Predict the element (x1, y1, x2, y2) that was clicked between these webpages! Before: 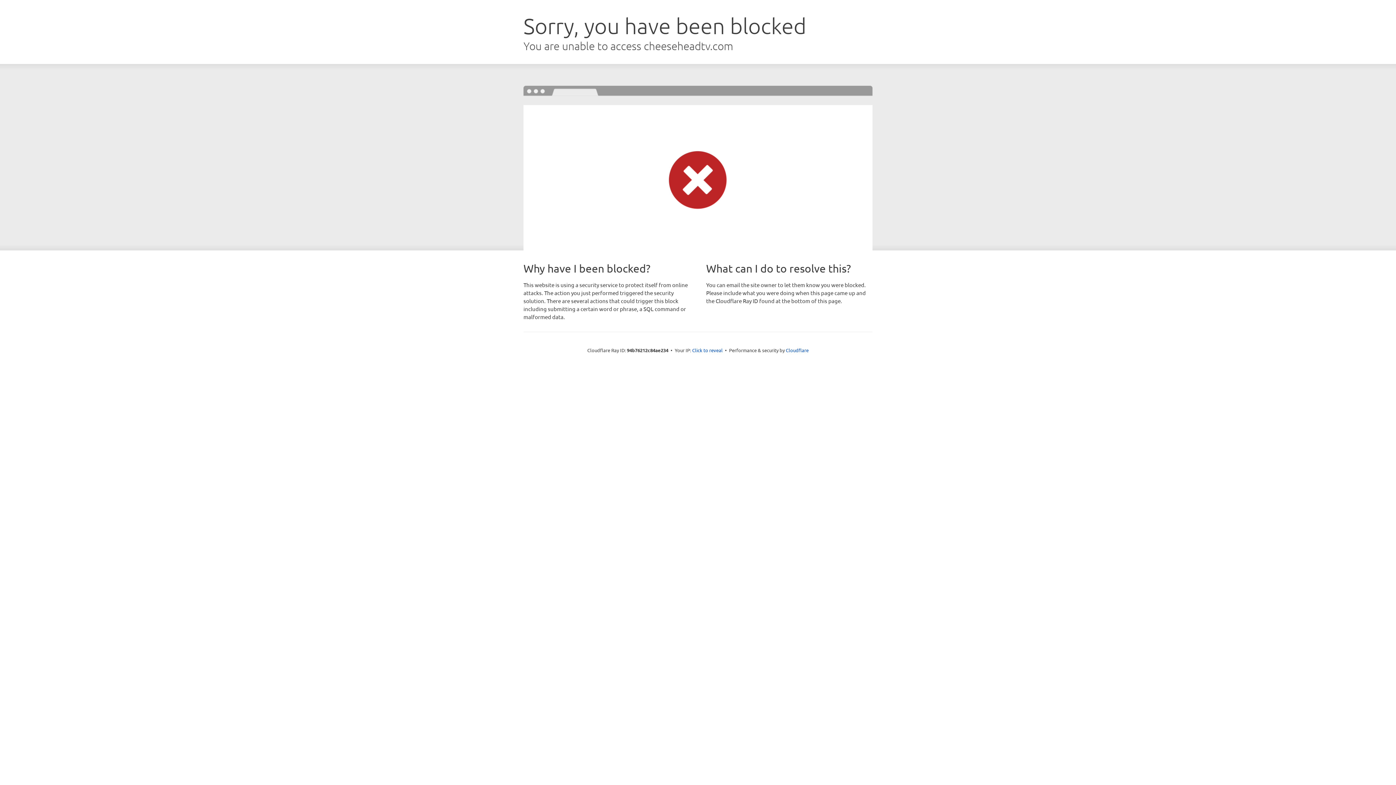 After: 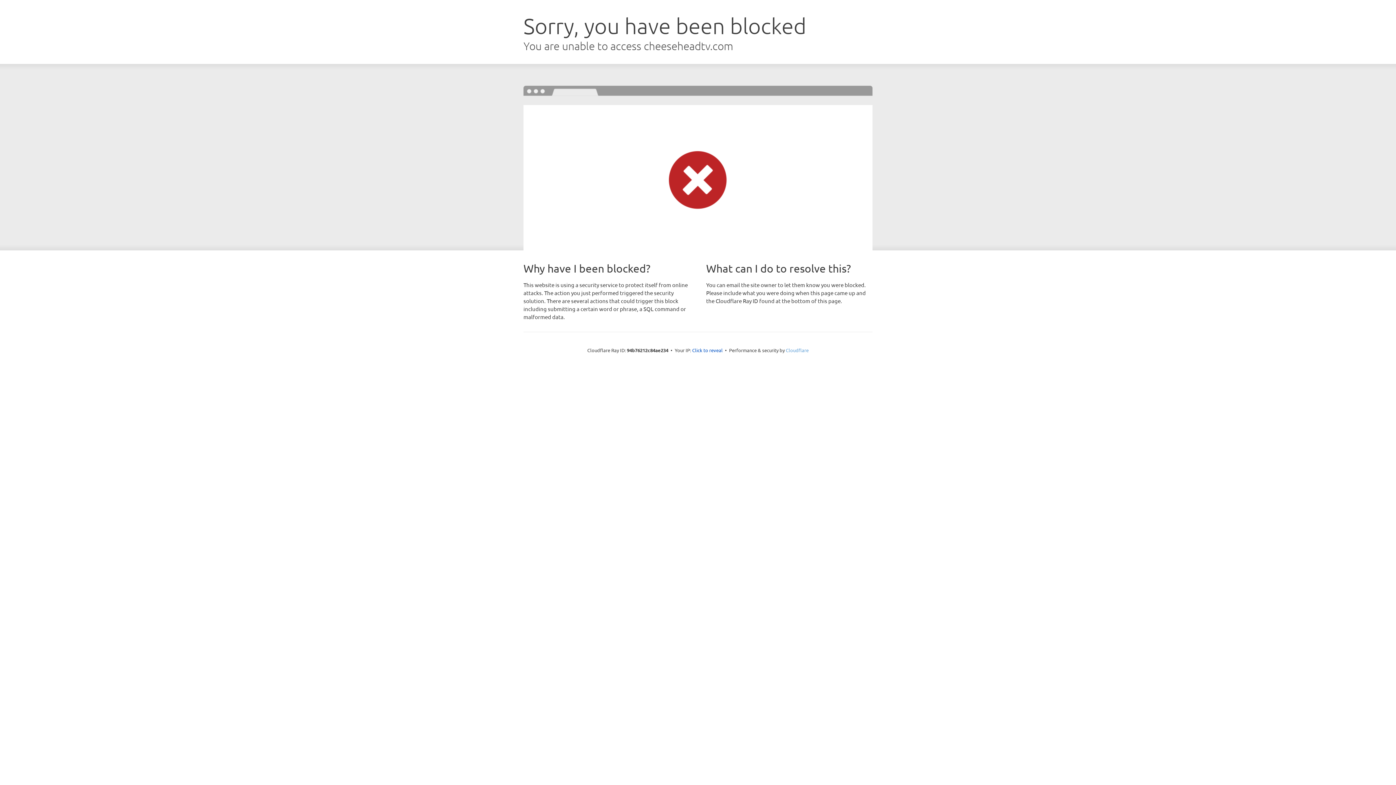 Action: label: Cloudflare bbox: (786, 347, 808, 353)